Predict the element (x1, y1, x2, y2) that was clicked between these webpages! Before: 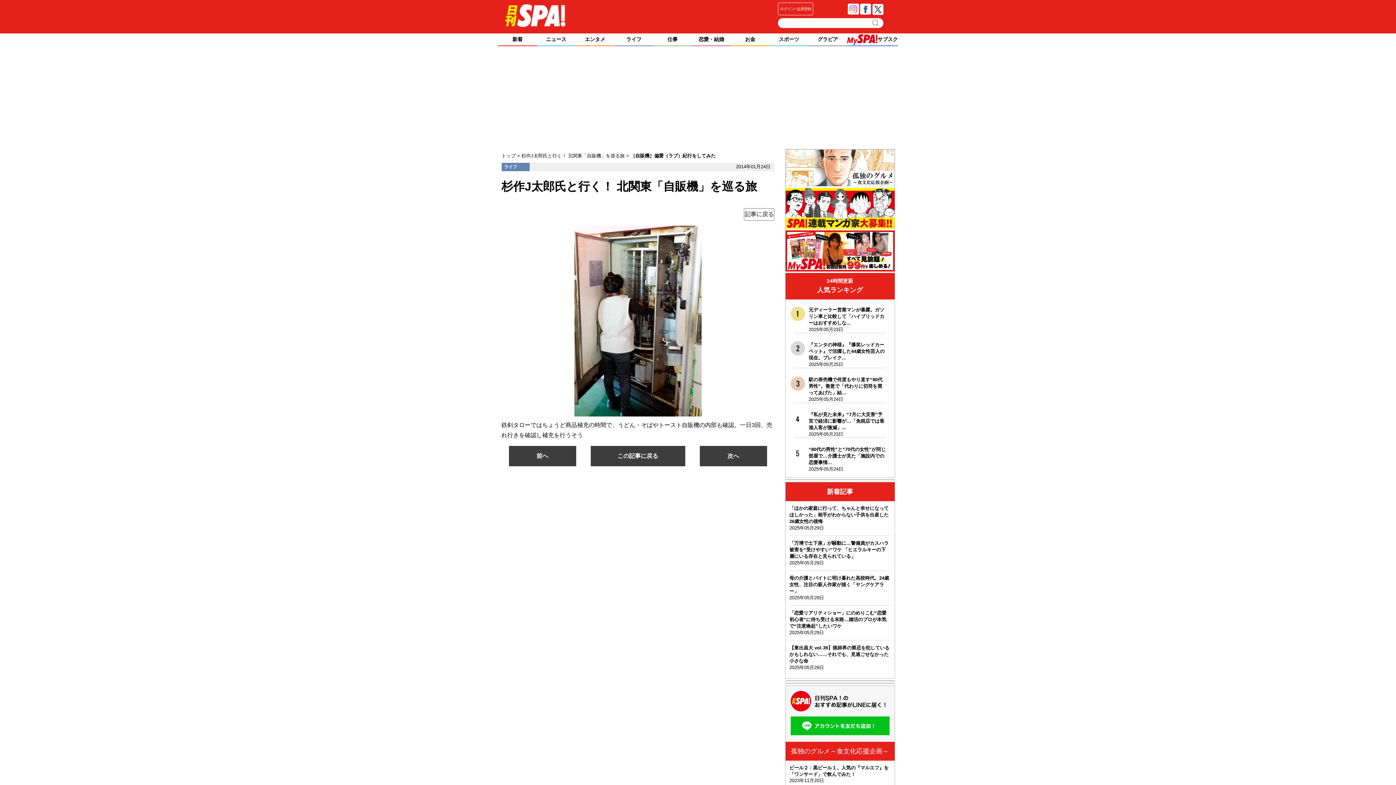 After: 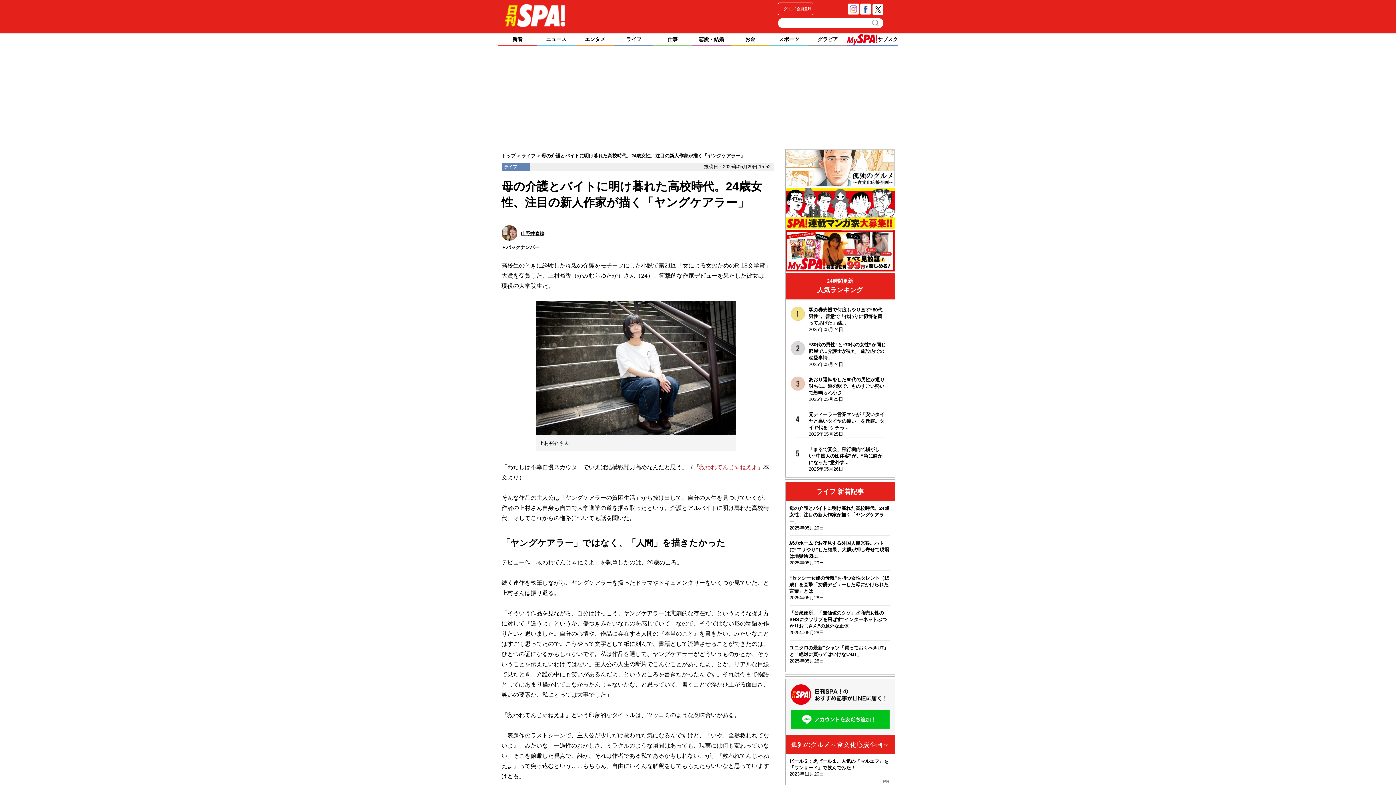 Action: label: 母の介護とバイトに明け暮れた高校時代。24歳女性、注目の新人作家が描く「ヤングケアラー」
2025年05月29日 bbox: (789, 575, 889, 601)